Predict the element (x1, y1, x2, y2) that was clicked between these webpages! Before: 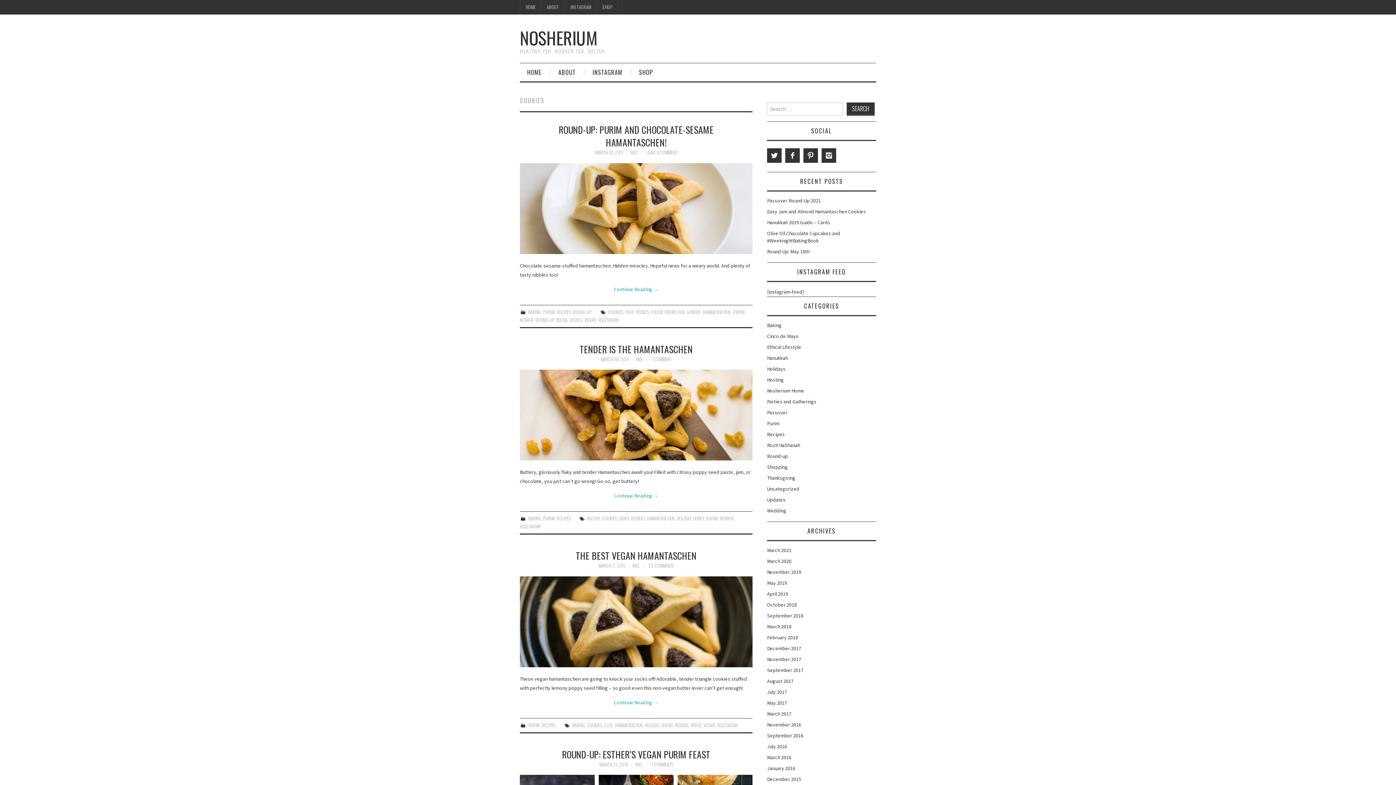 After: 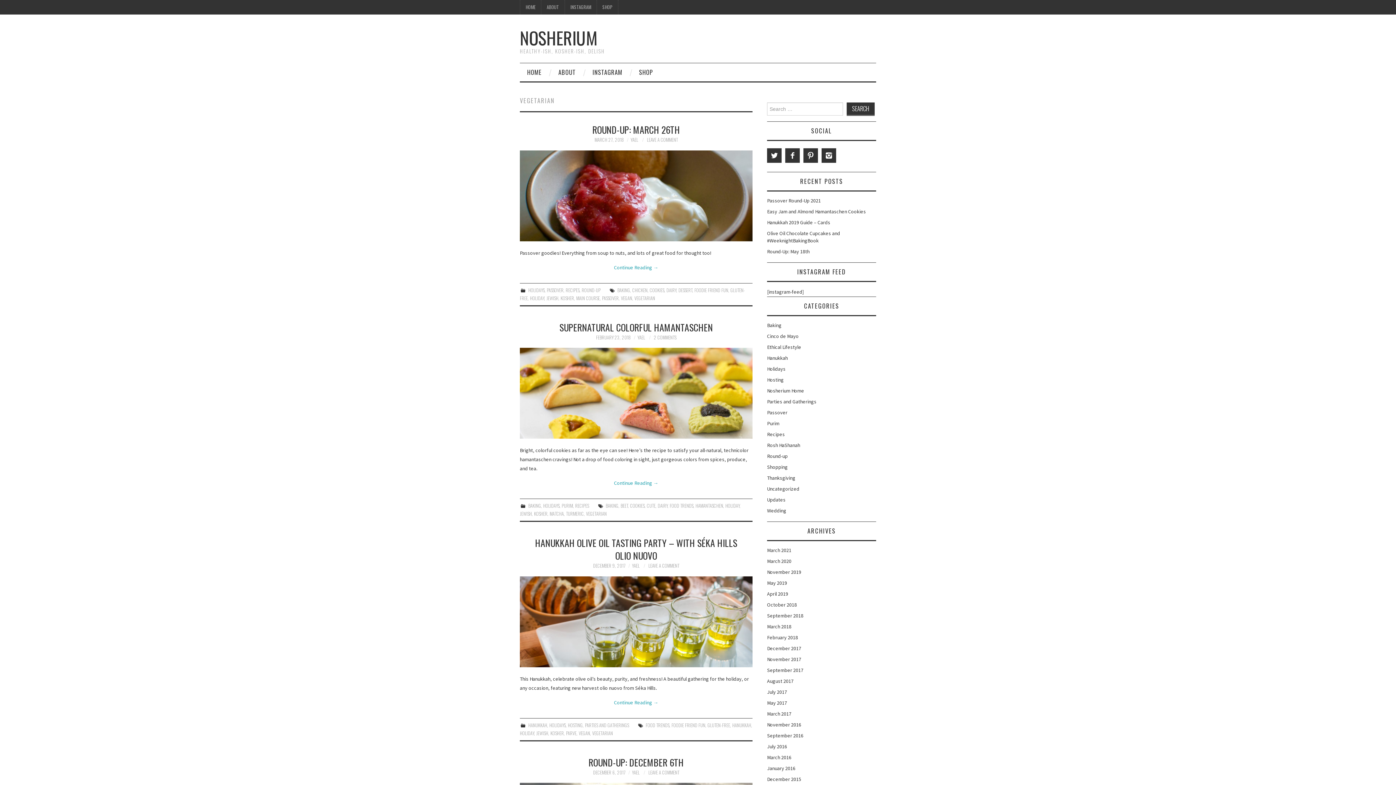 Action: label: VEGETARIAN bbox: (520, 523, 540, 530)